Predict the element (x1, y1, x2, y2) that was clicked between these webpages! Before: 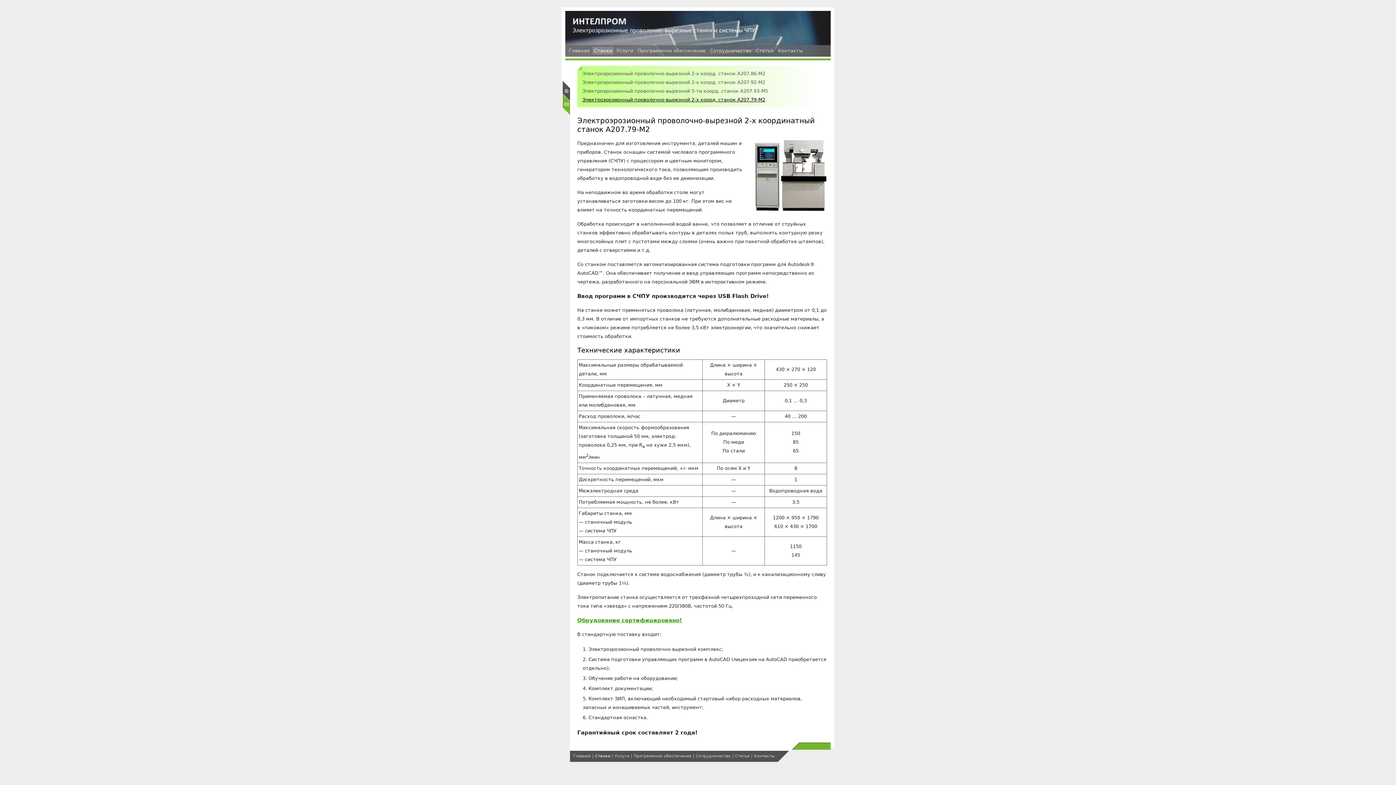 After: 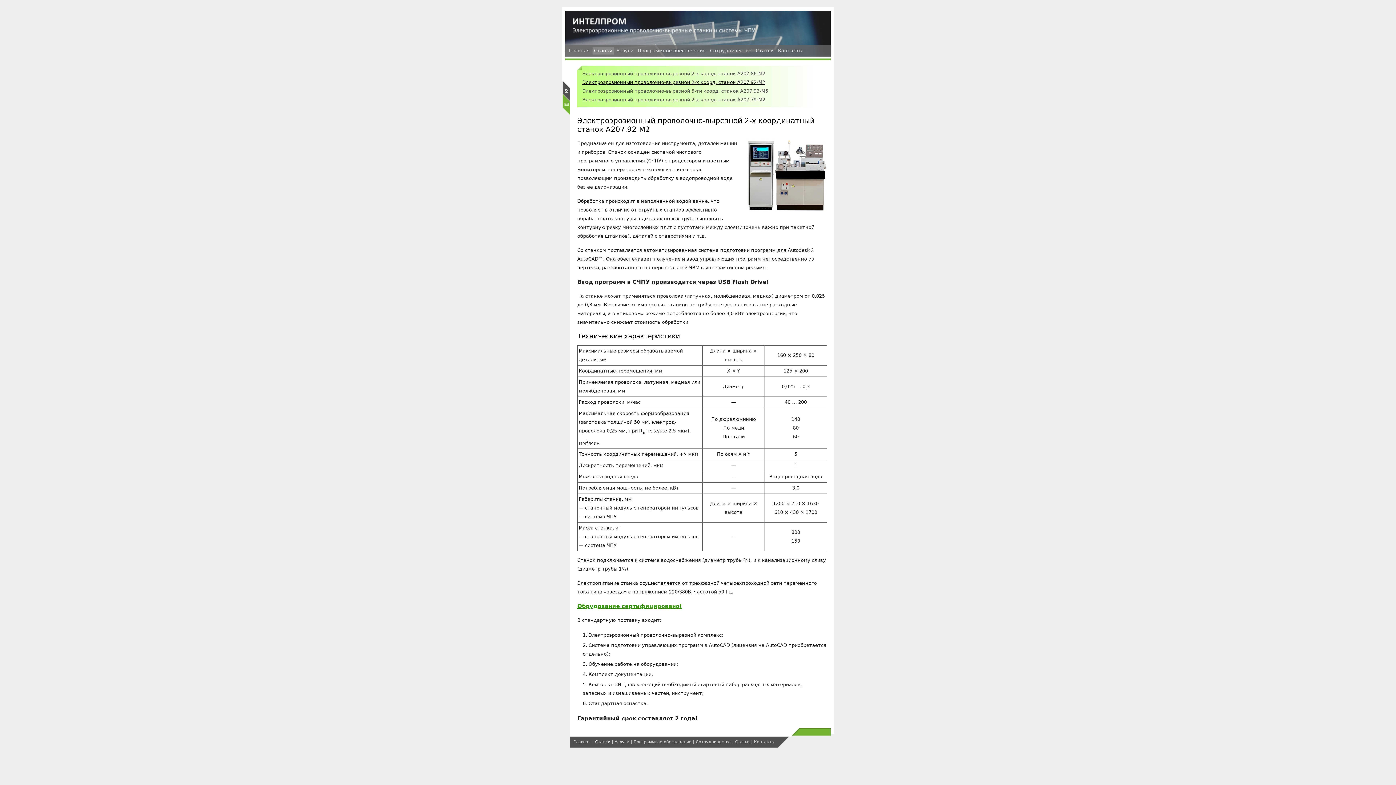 Action: label: Станки bbox: (592, 46, 613, 54)